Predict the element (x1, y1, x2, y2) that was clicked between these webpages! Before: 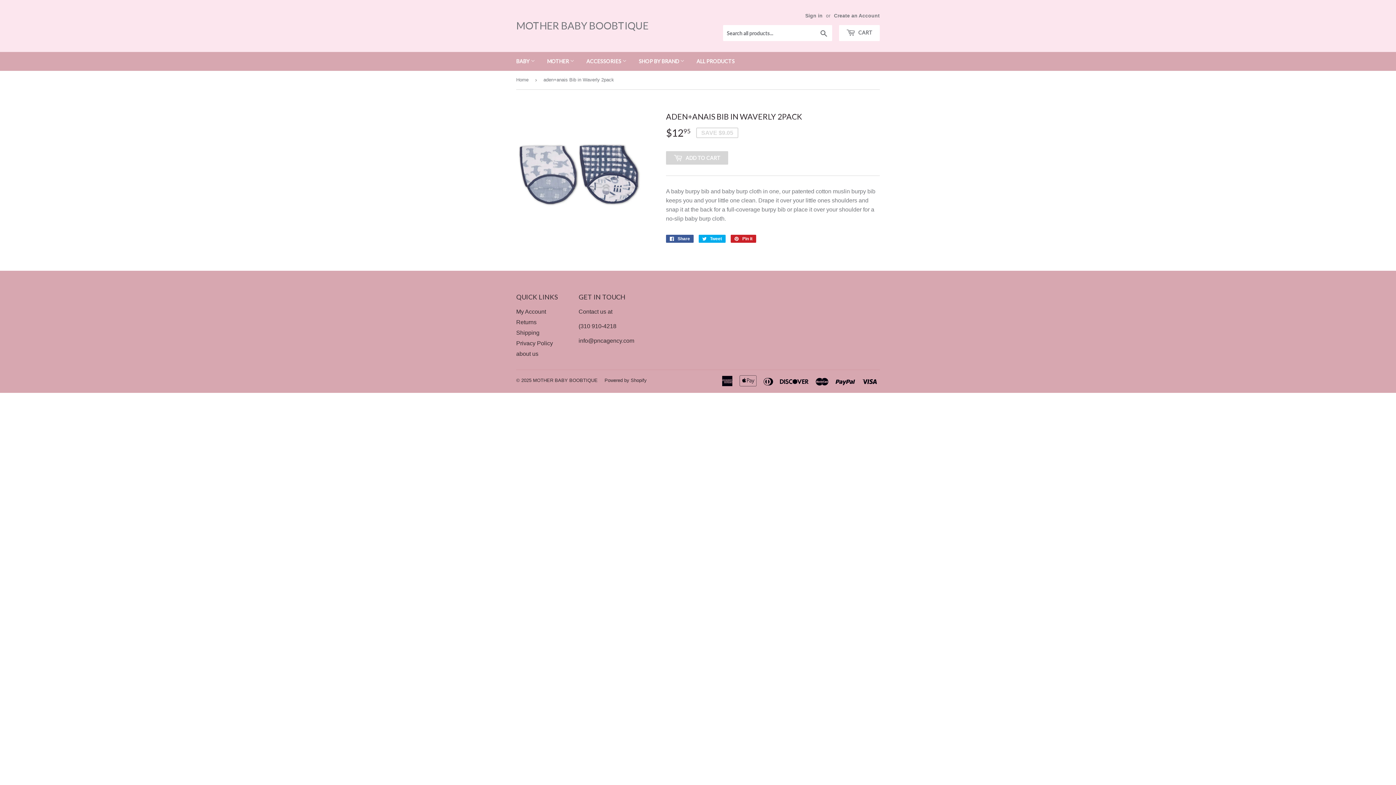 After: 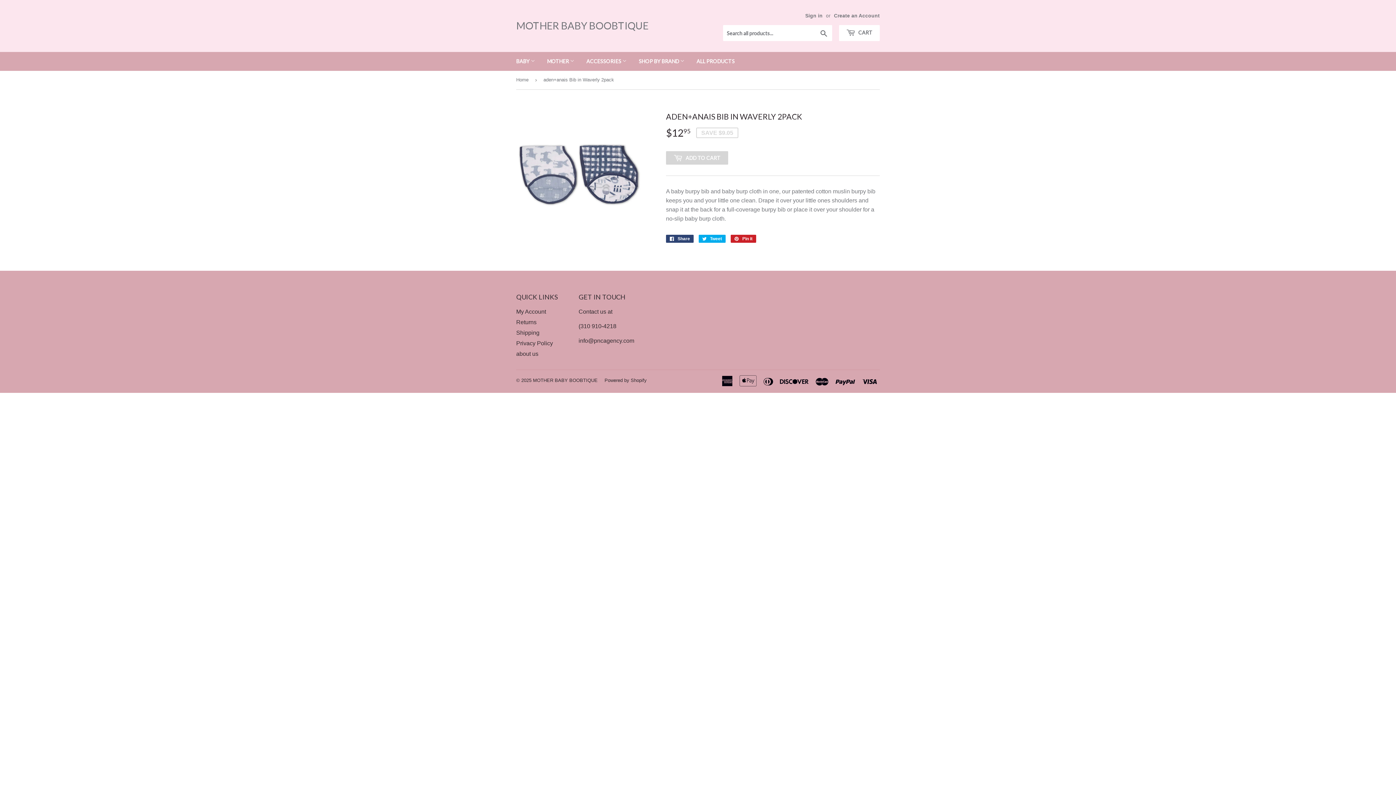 Action: bbox: (666, 234, 693, 242) label:  Share
Share on Facebook